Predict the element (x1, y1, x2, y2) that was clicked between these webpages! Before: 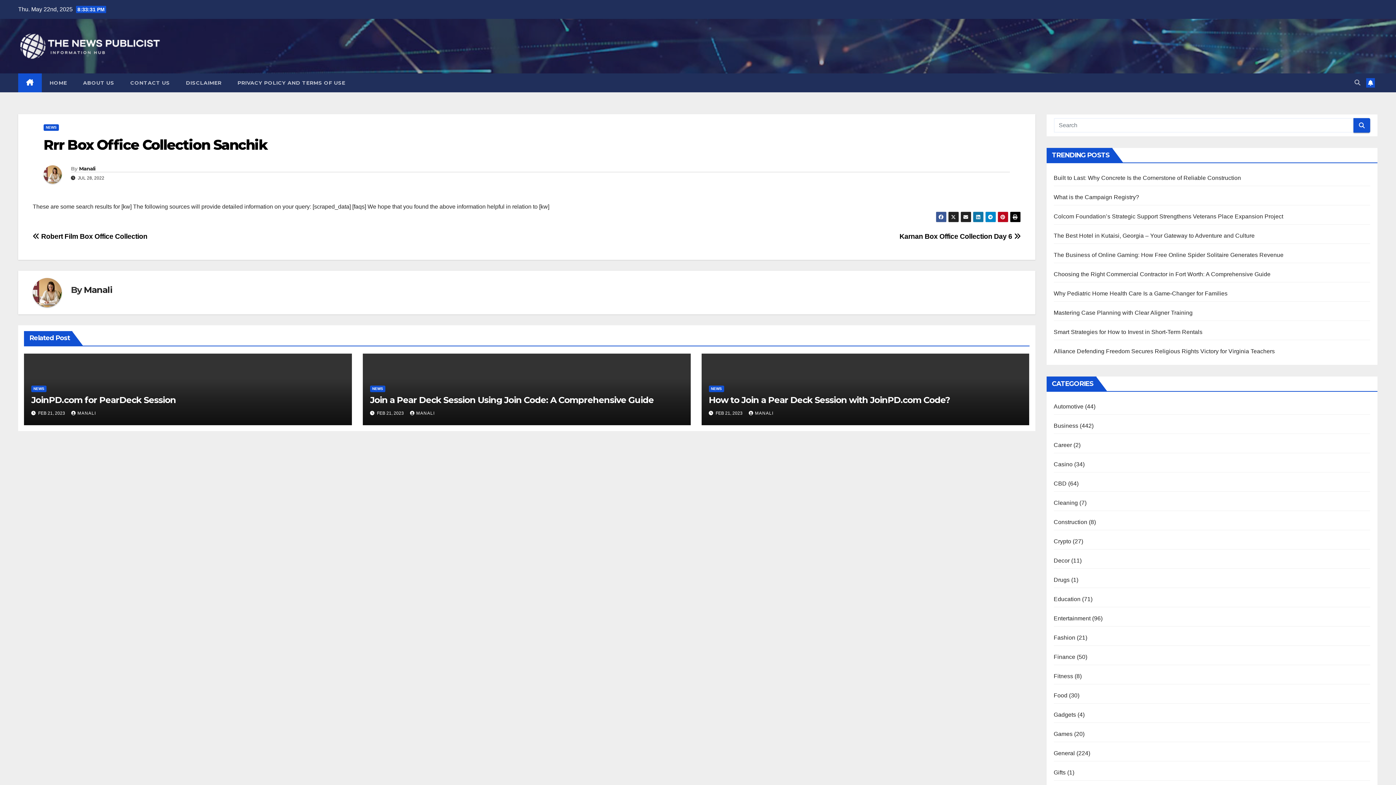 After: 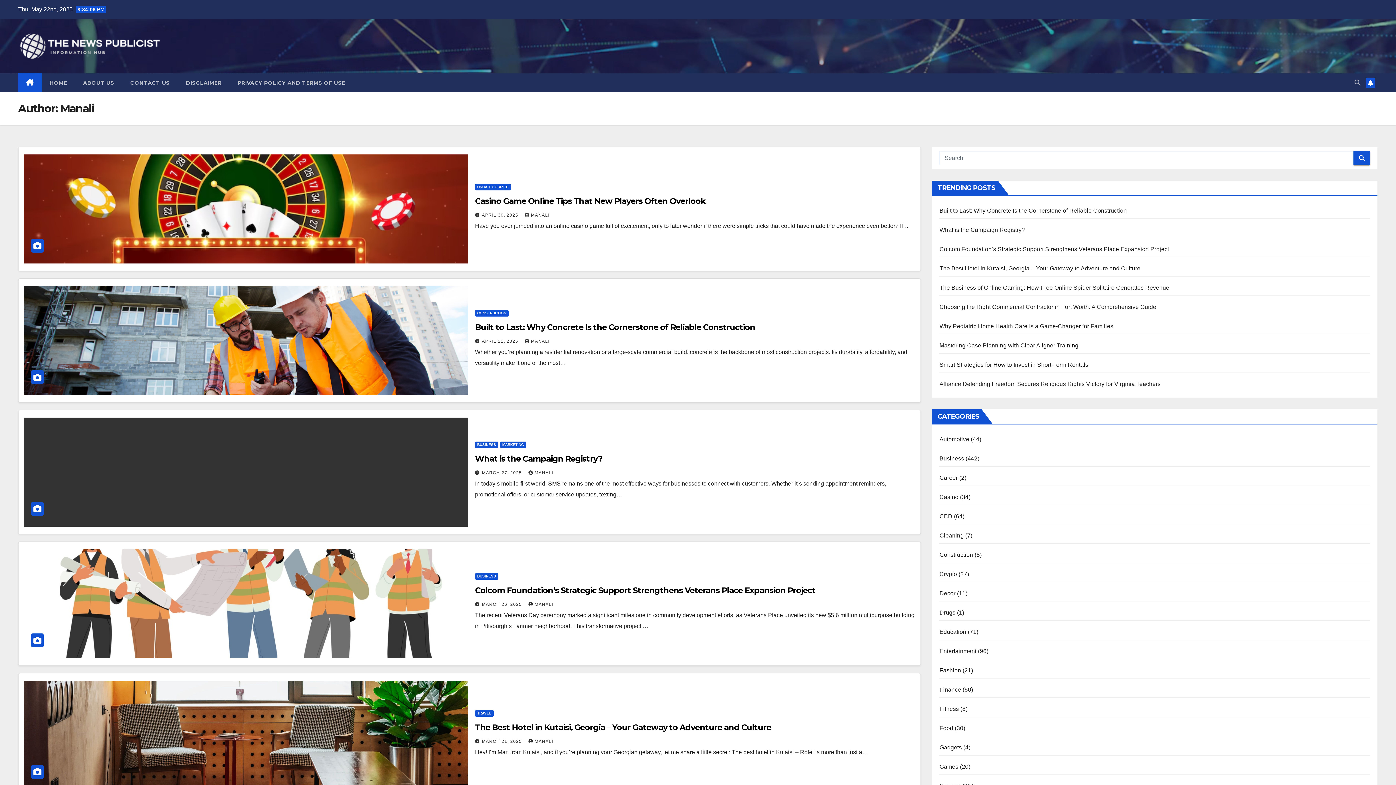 Action: label: Manali bbox: (79, 165, 95, 172)